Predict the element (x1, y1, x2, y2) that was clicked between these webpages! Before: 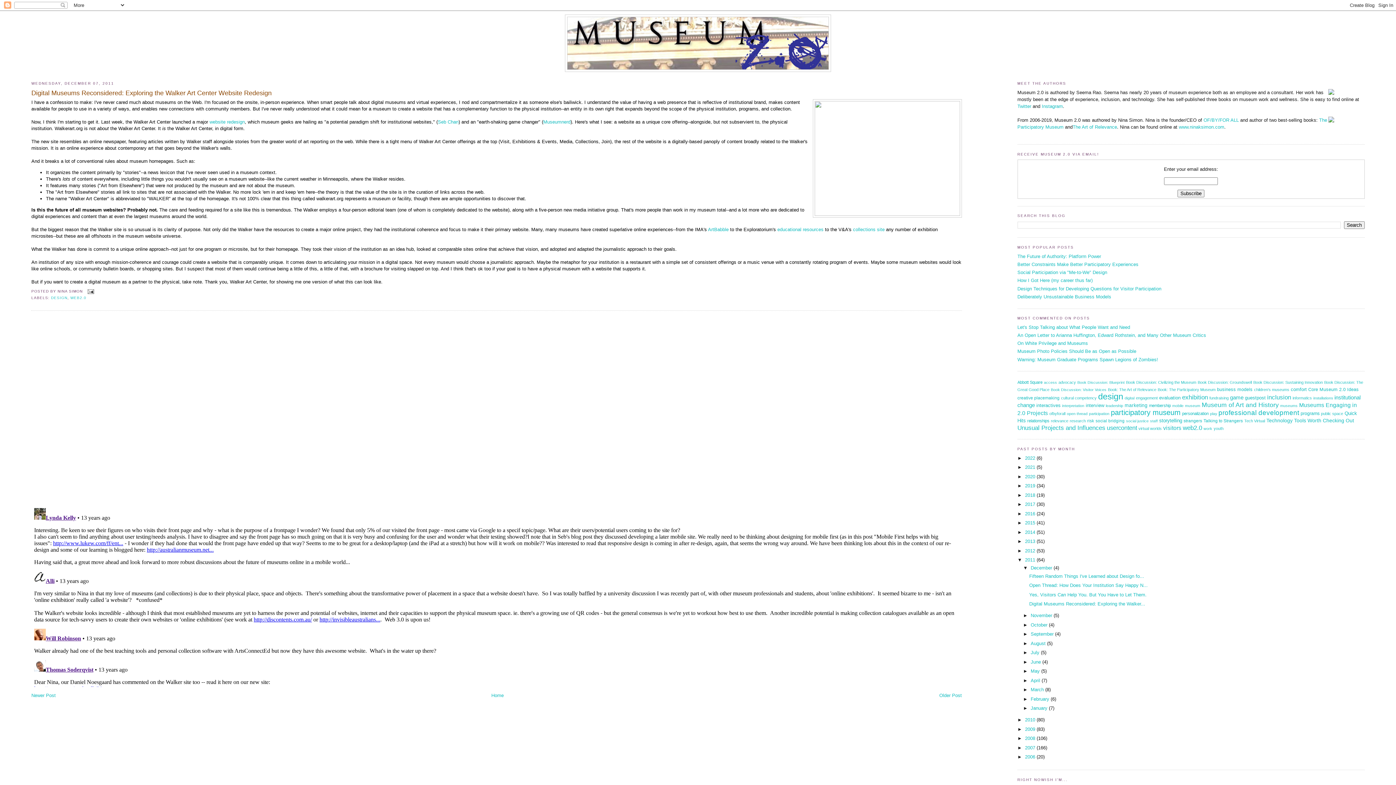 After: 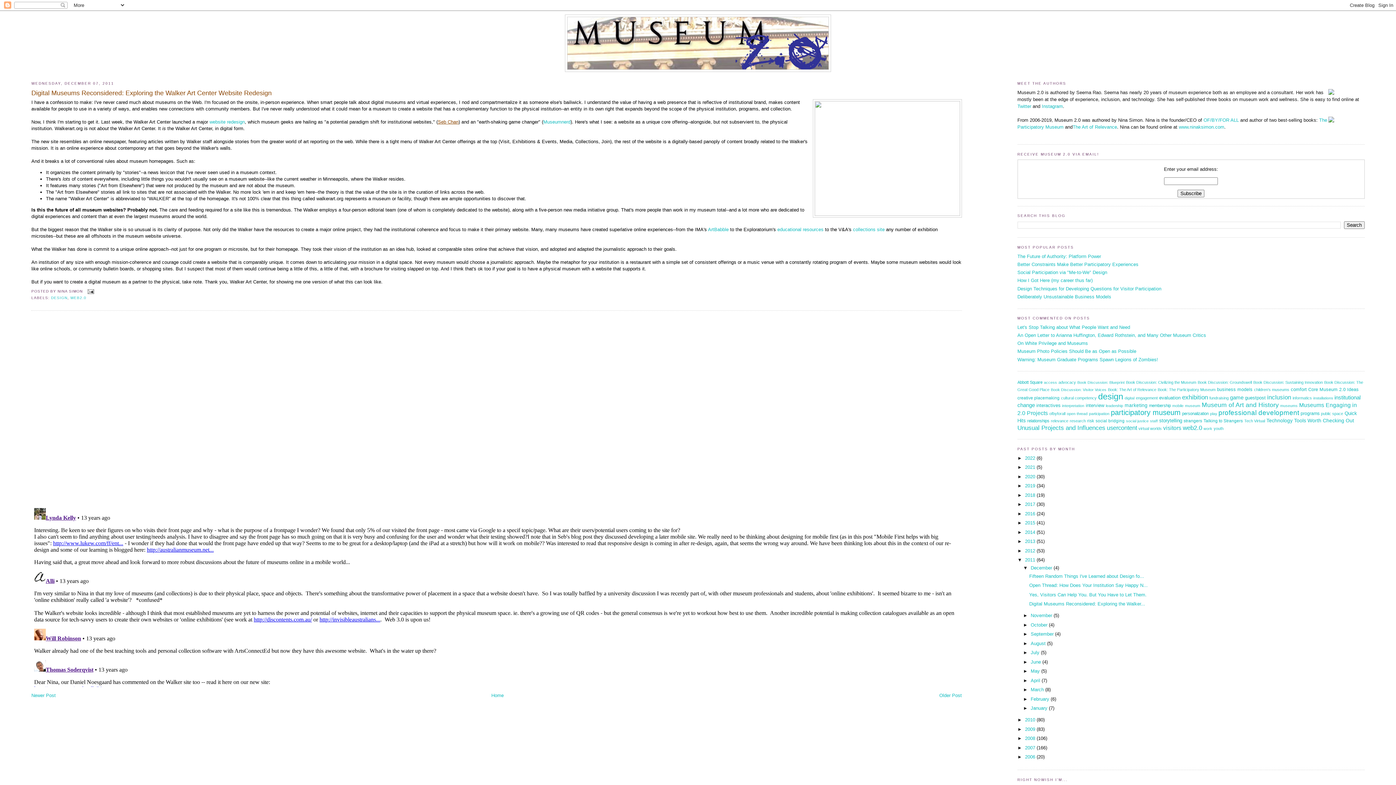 Action: label: Seb Chan bbox: (437, 119, 458, 124)